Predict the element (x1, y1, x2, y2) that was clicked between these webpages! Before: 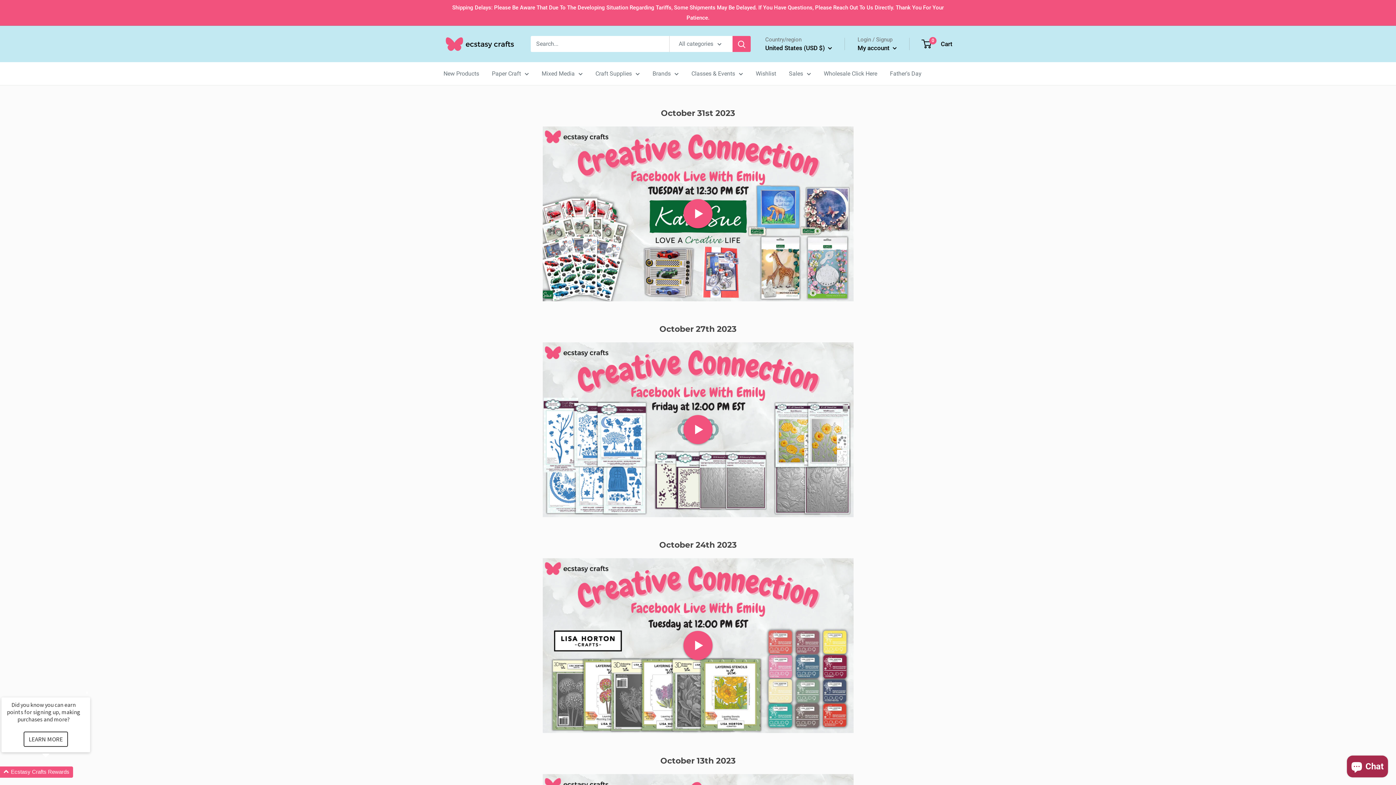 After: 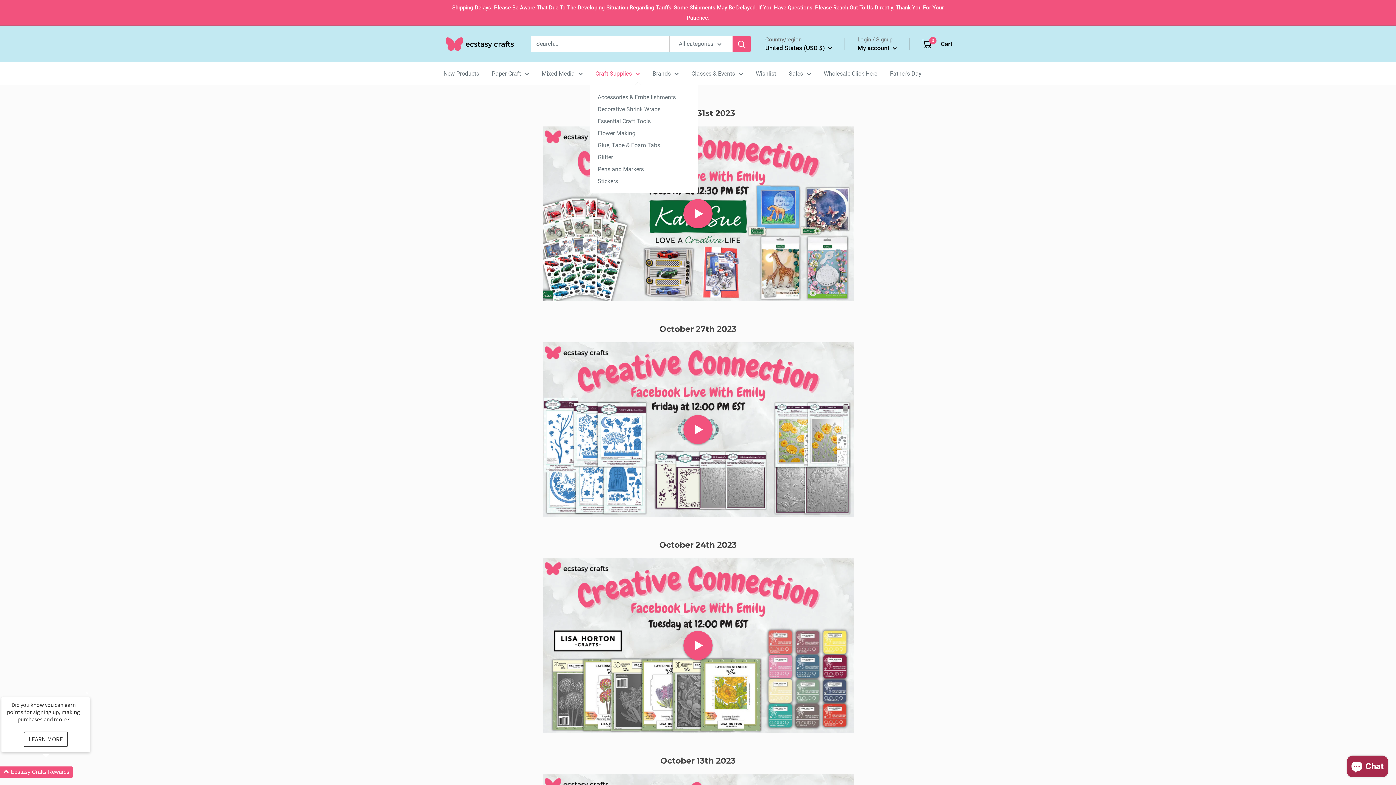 Action: label: Craft Supplies bbox: (595, 68, 640, 78)